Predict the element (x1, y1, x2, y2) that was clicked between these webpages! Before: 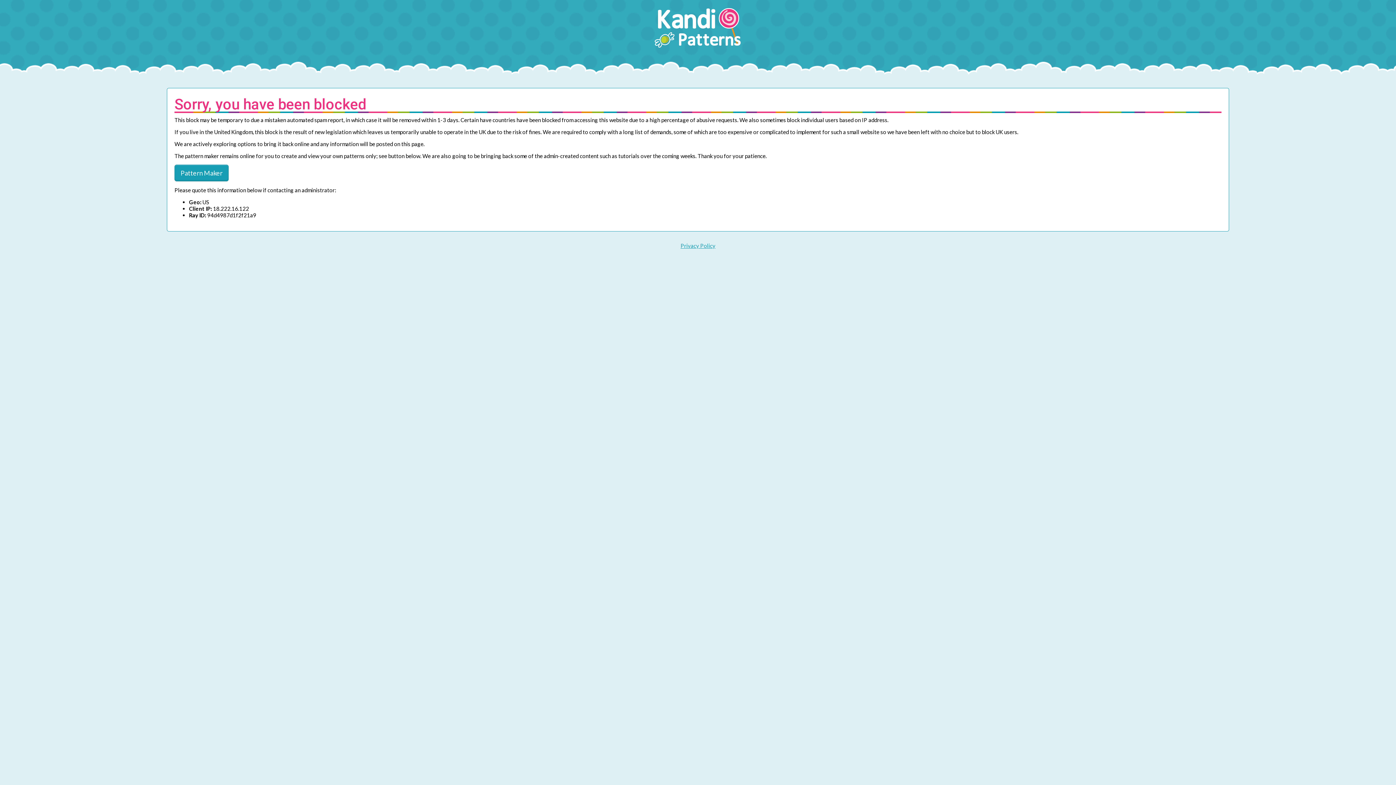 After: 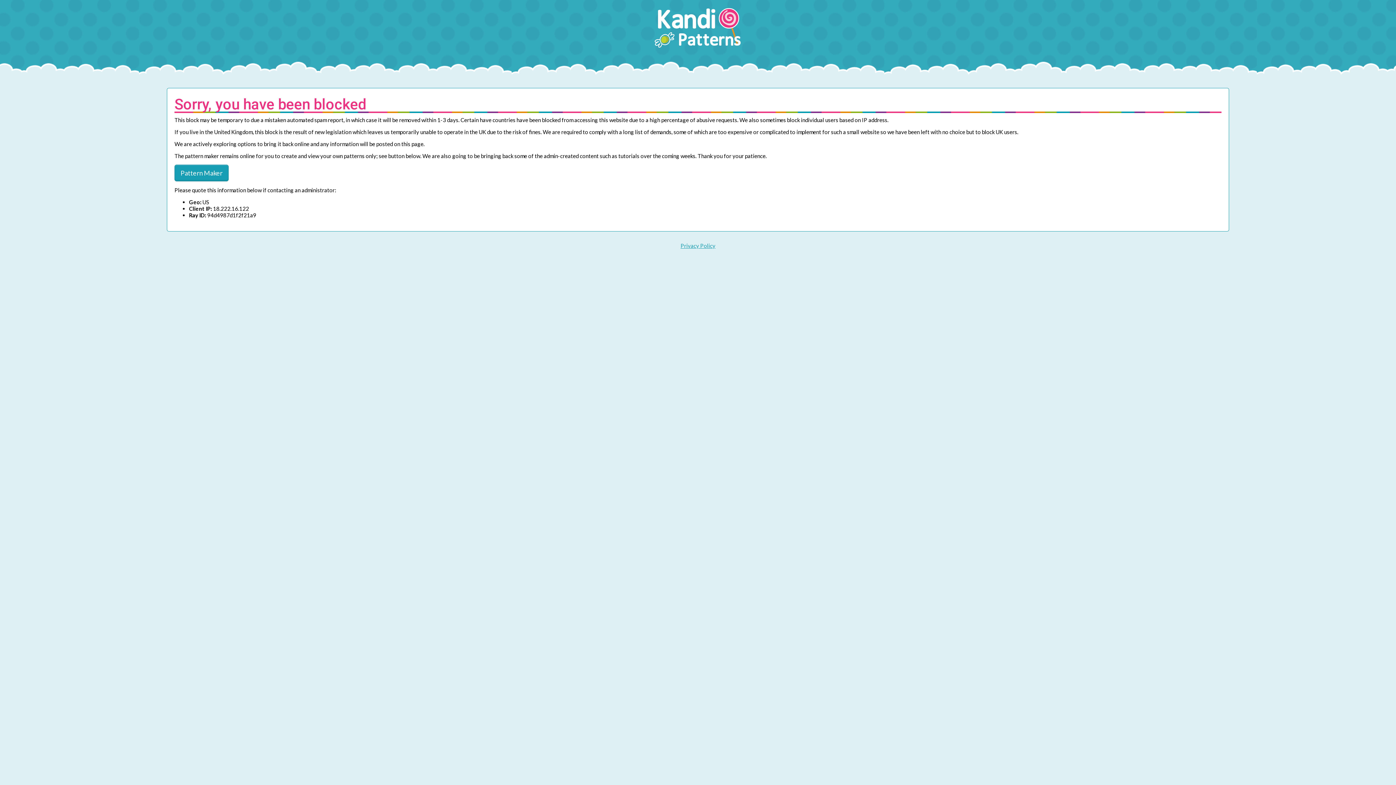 Action: label: Pattern Maker bbox: (174, 164, 228, 181)